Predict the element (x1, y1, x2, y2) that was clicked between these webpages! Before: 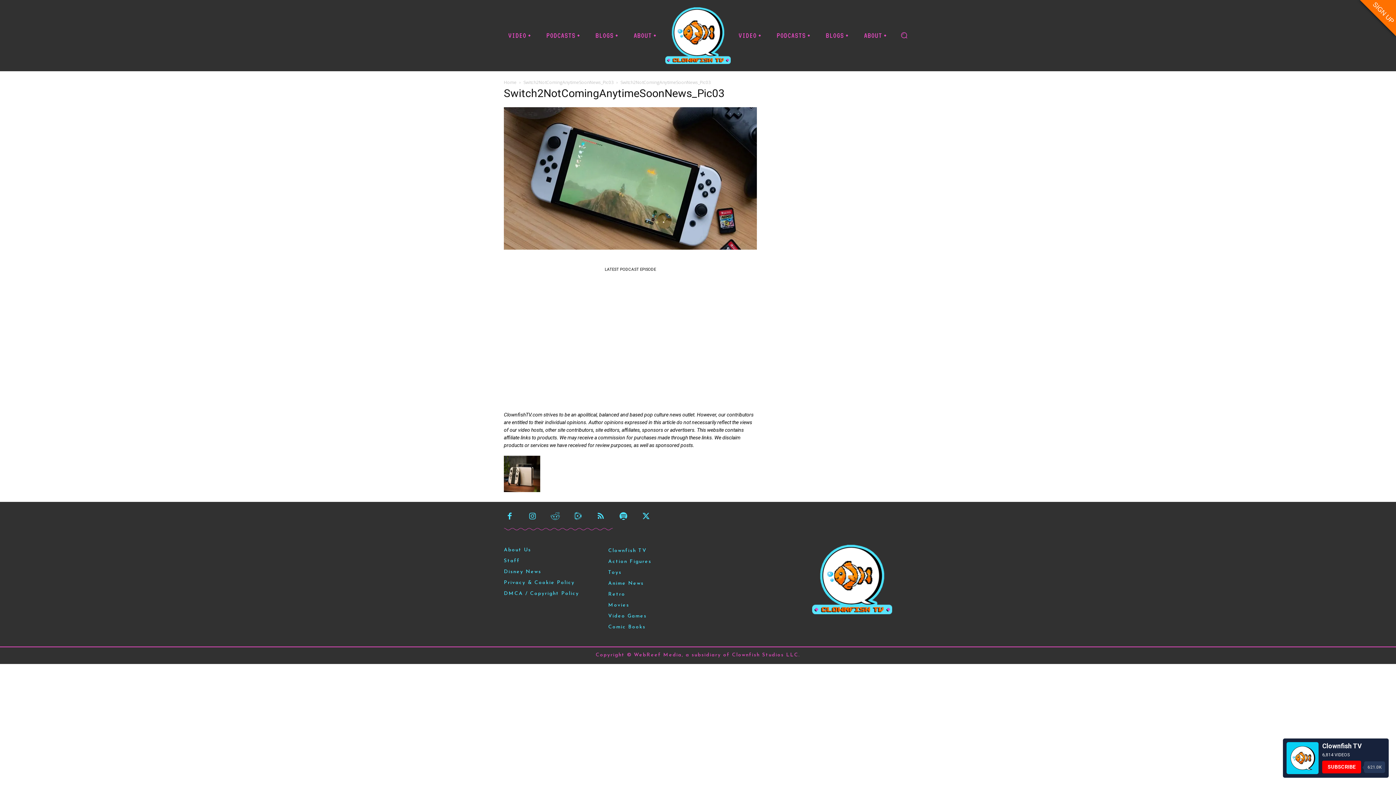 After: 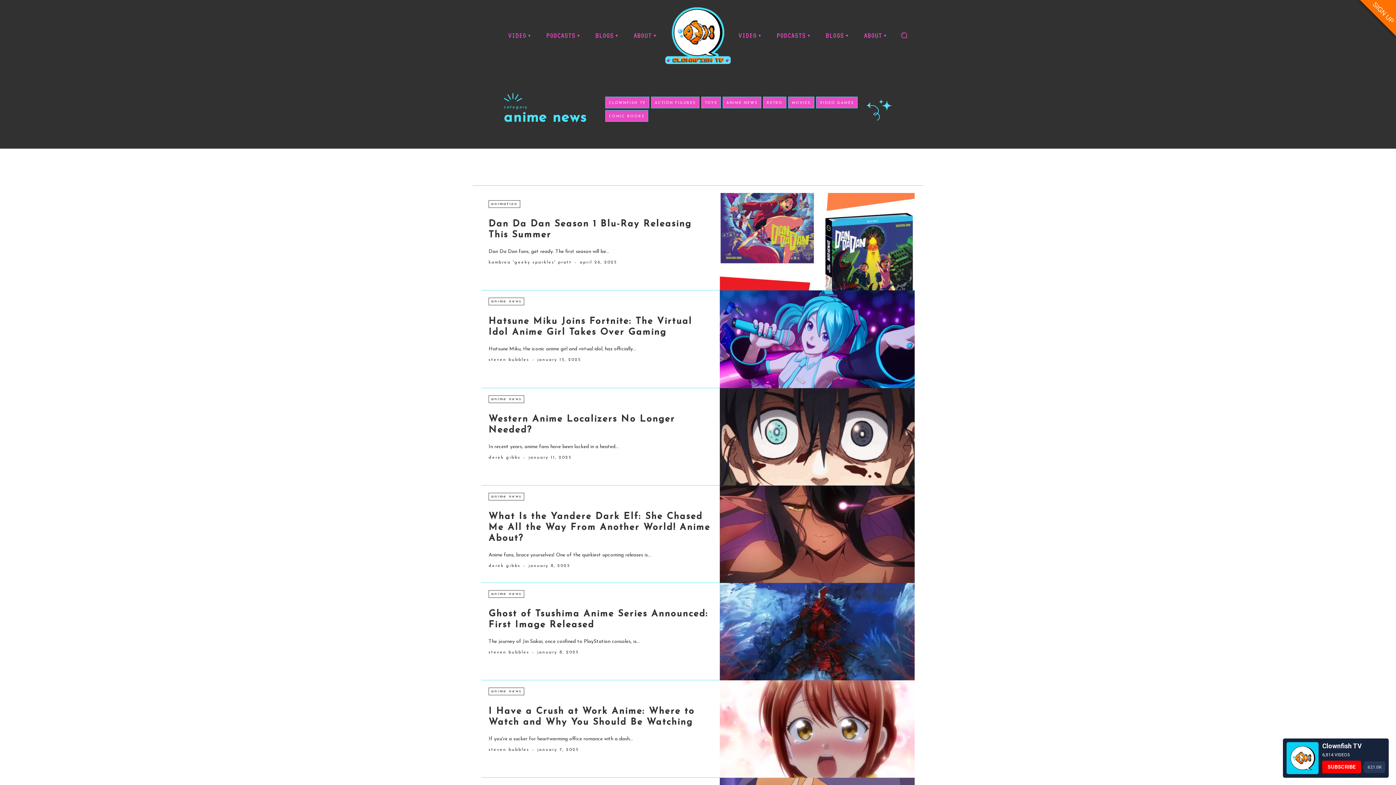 Action: bbox: (608, 577, 651, 588) label: Anime News